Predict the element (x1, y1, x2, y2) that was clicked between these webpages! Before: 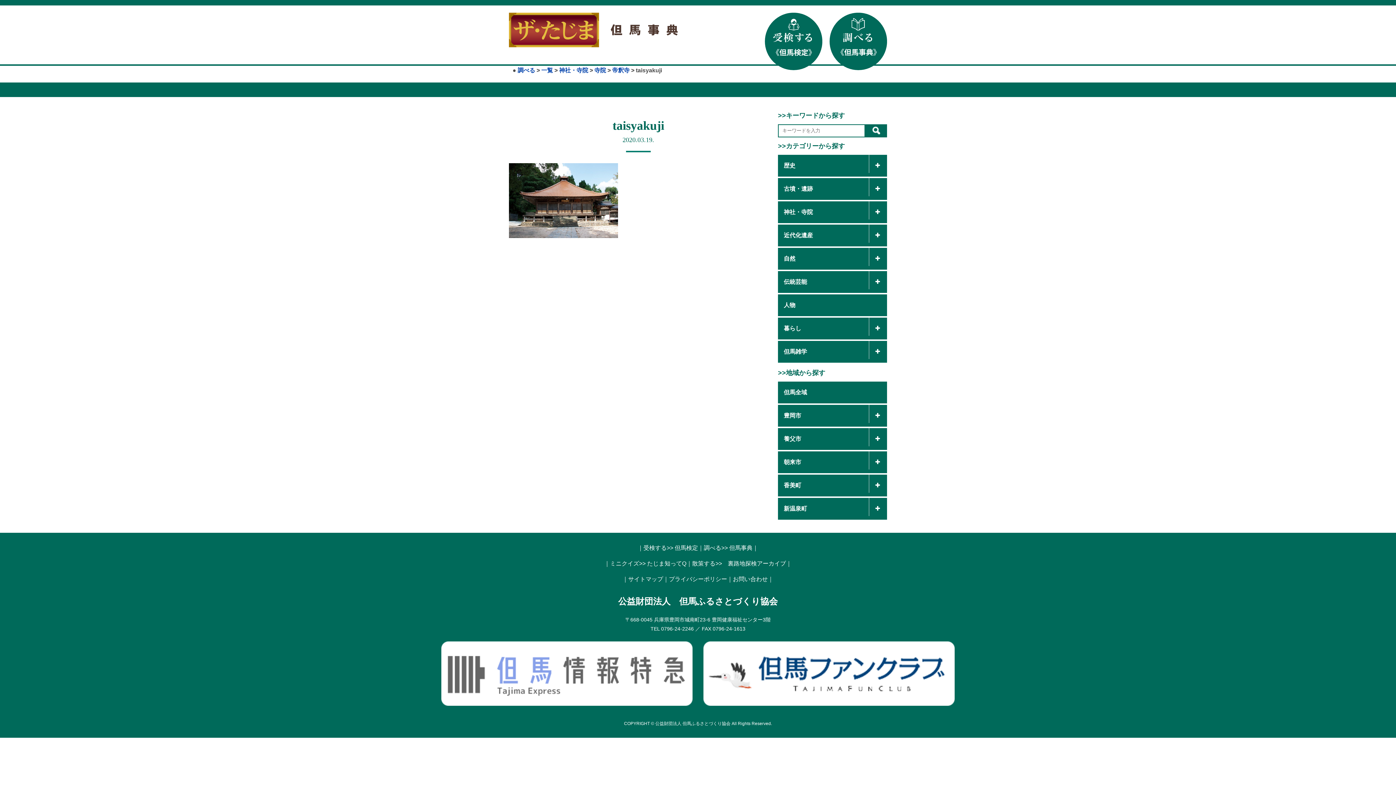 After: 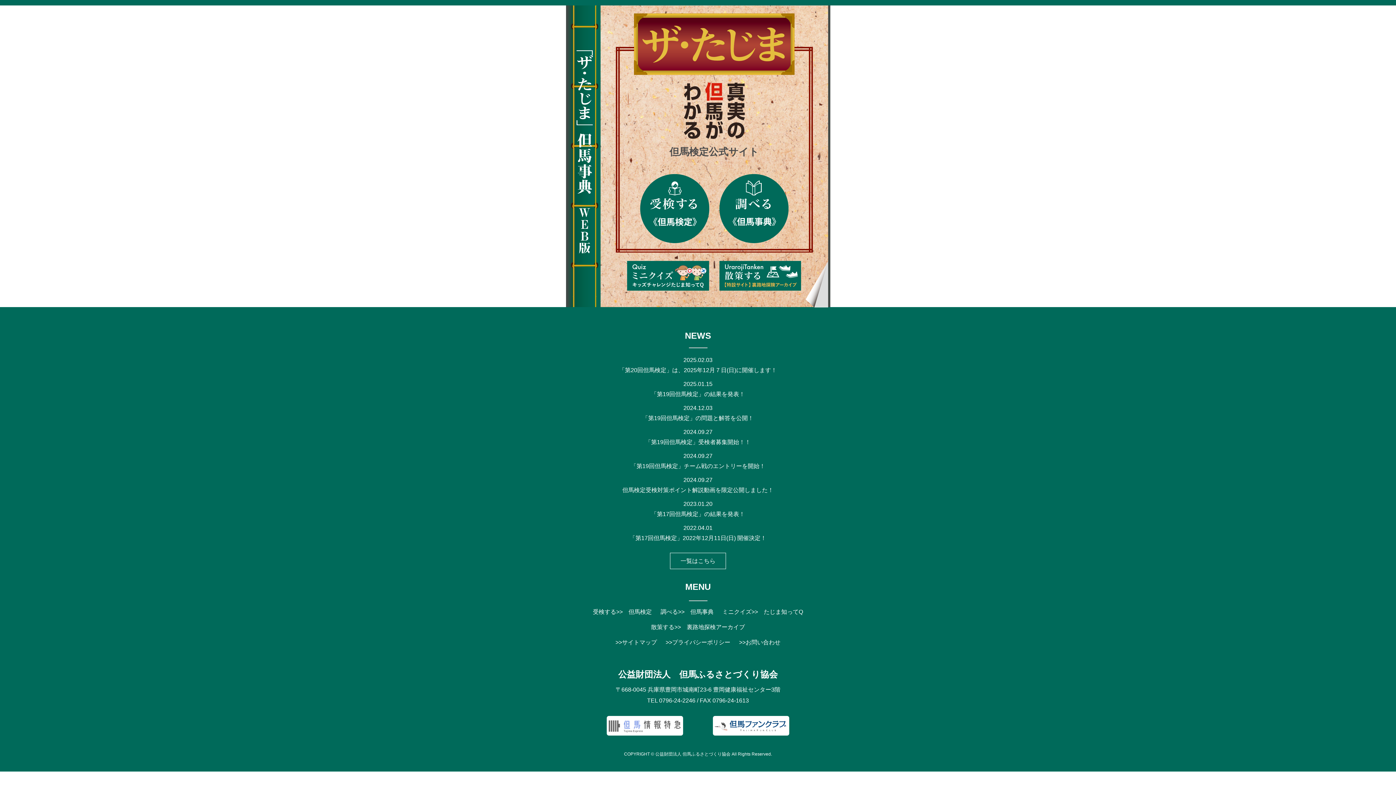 Action: bbox: (509, 26, 610, 32)